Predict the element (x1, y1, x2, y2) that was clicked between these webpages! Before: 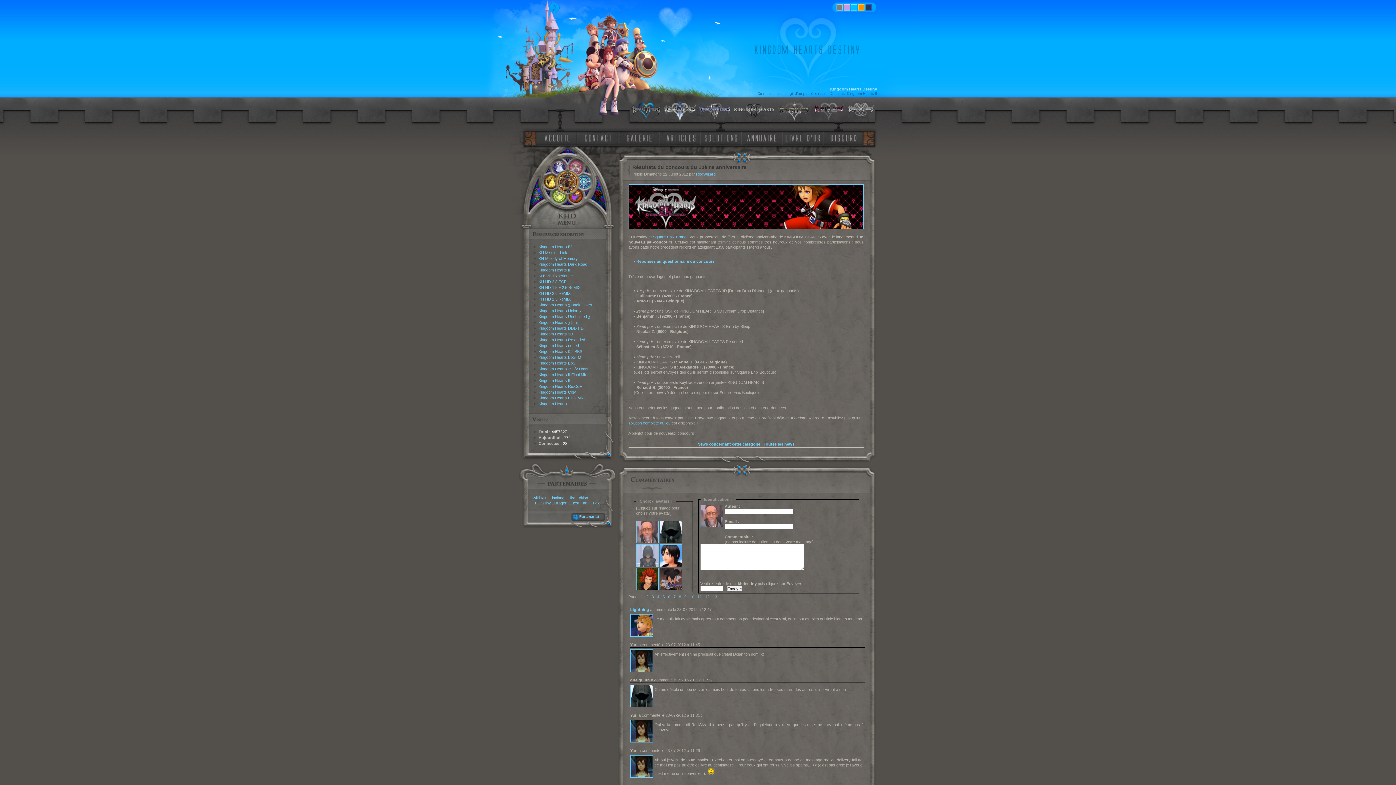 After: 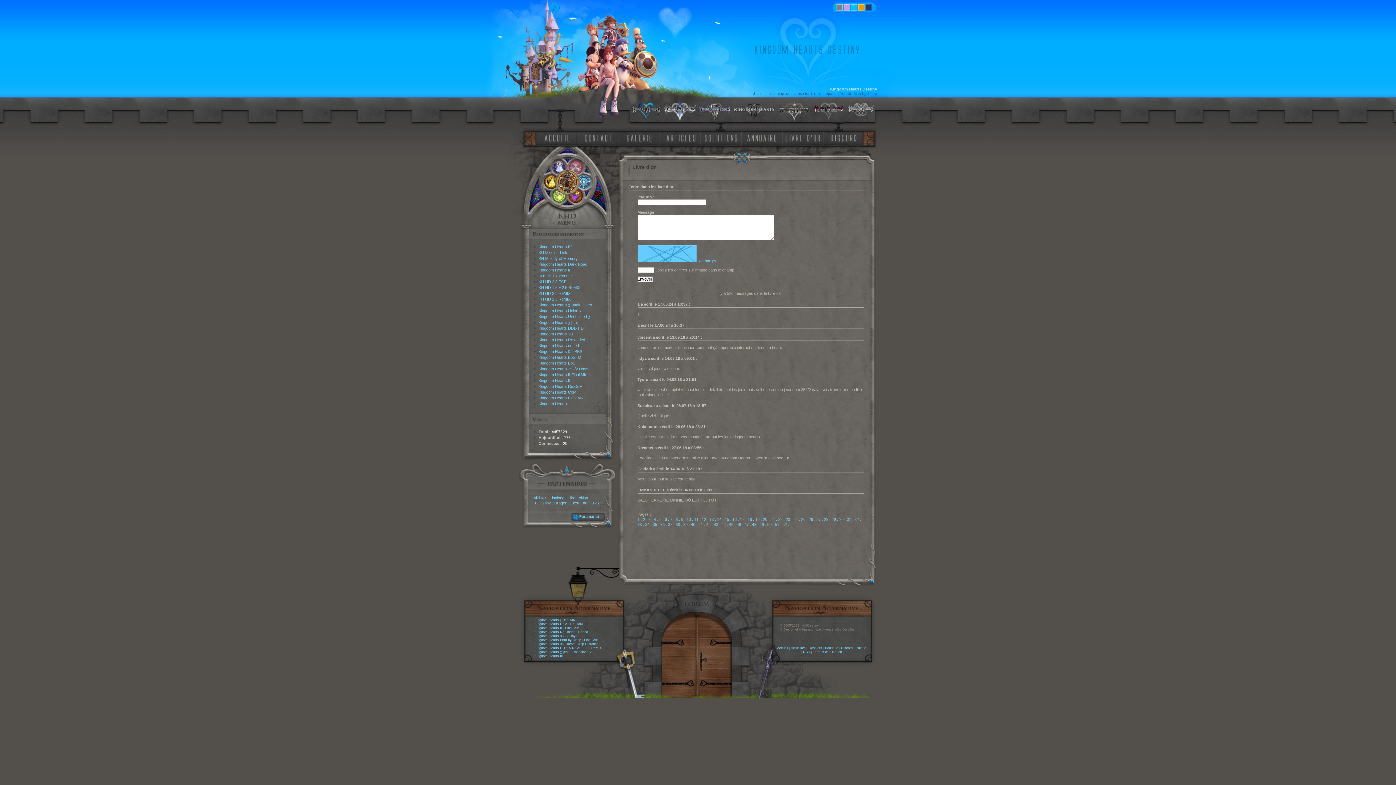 Action: bbox: (786, 131, 823, 143)